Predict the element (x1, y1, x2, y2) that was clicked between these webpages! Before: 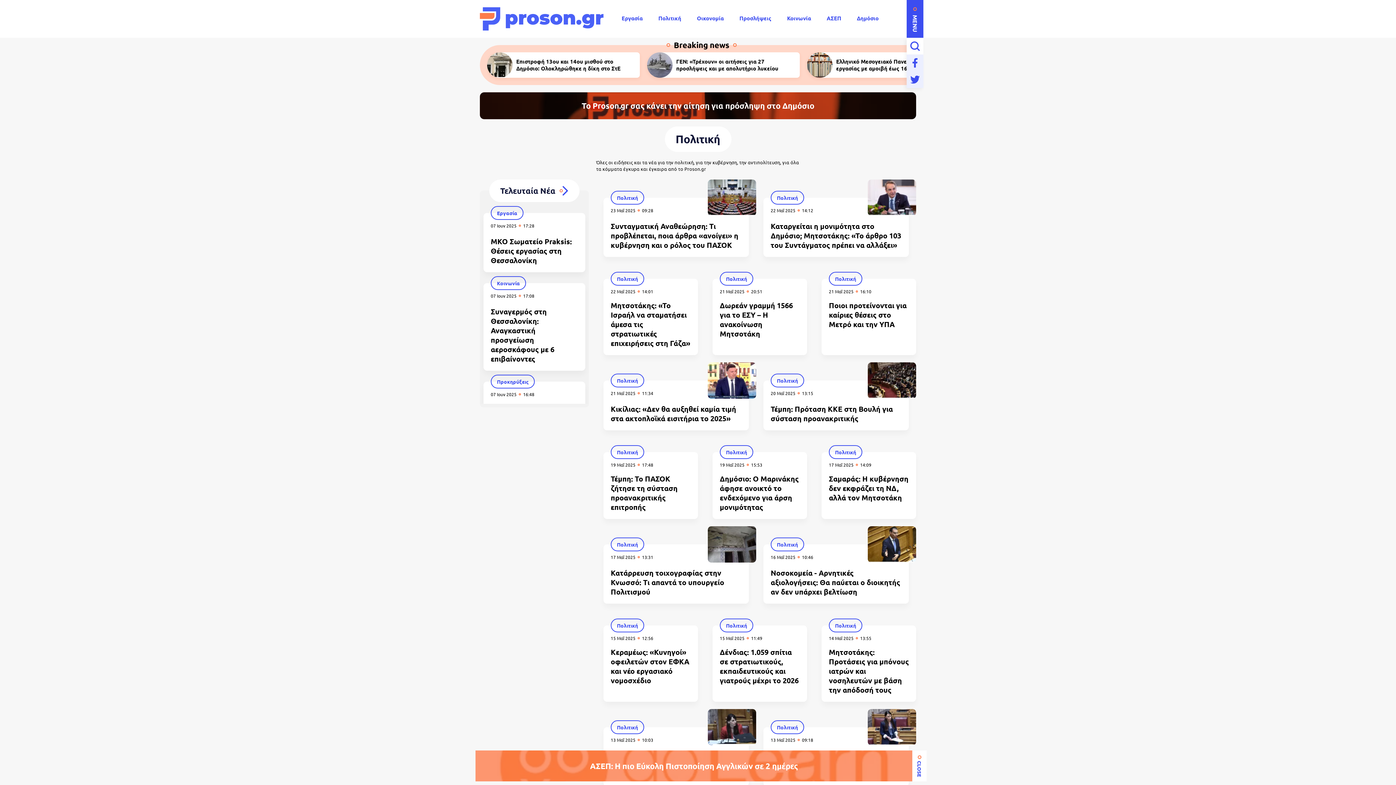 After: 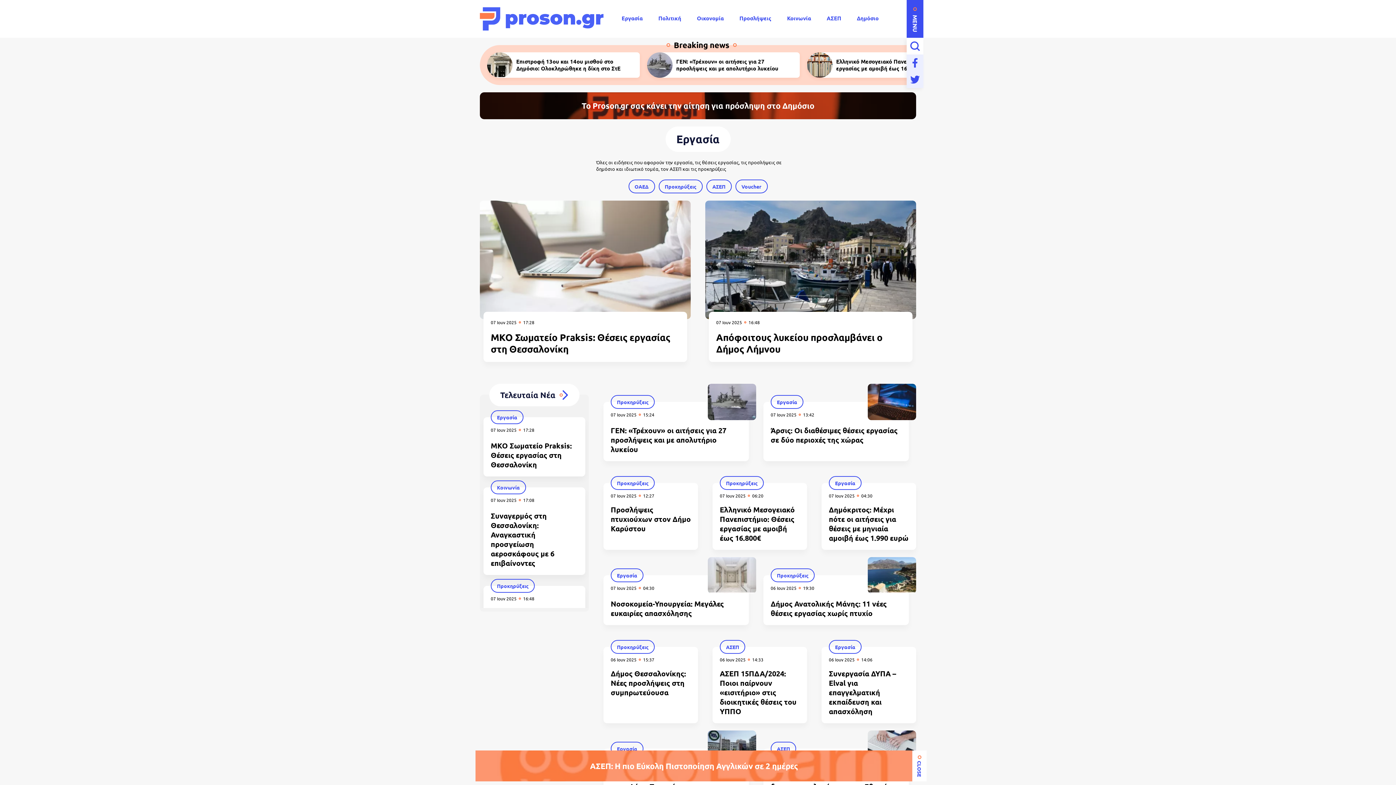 Action: label: Εργασία bbox: (621, 11, 642, 25)